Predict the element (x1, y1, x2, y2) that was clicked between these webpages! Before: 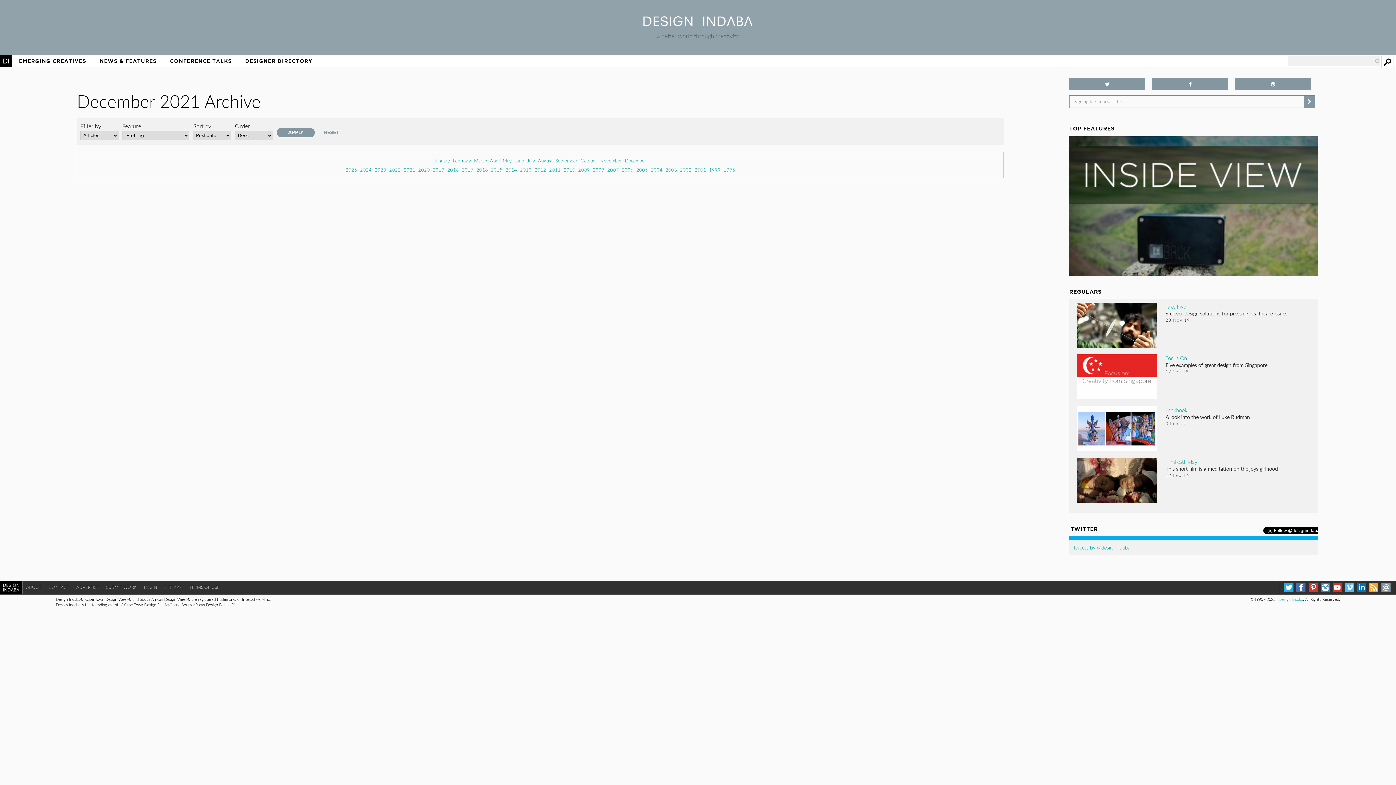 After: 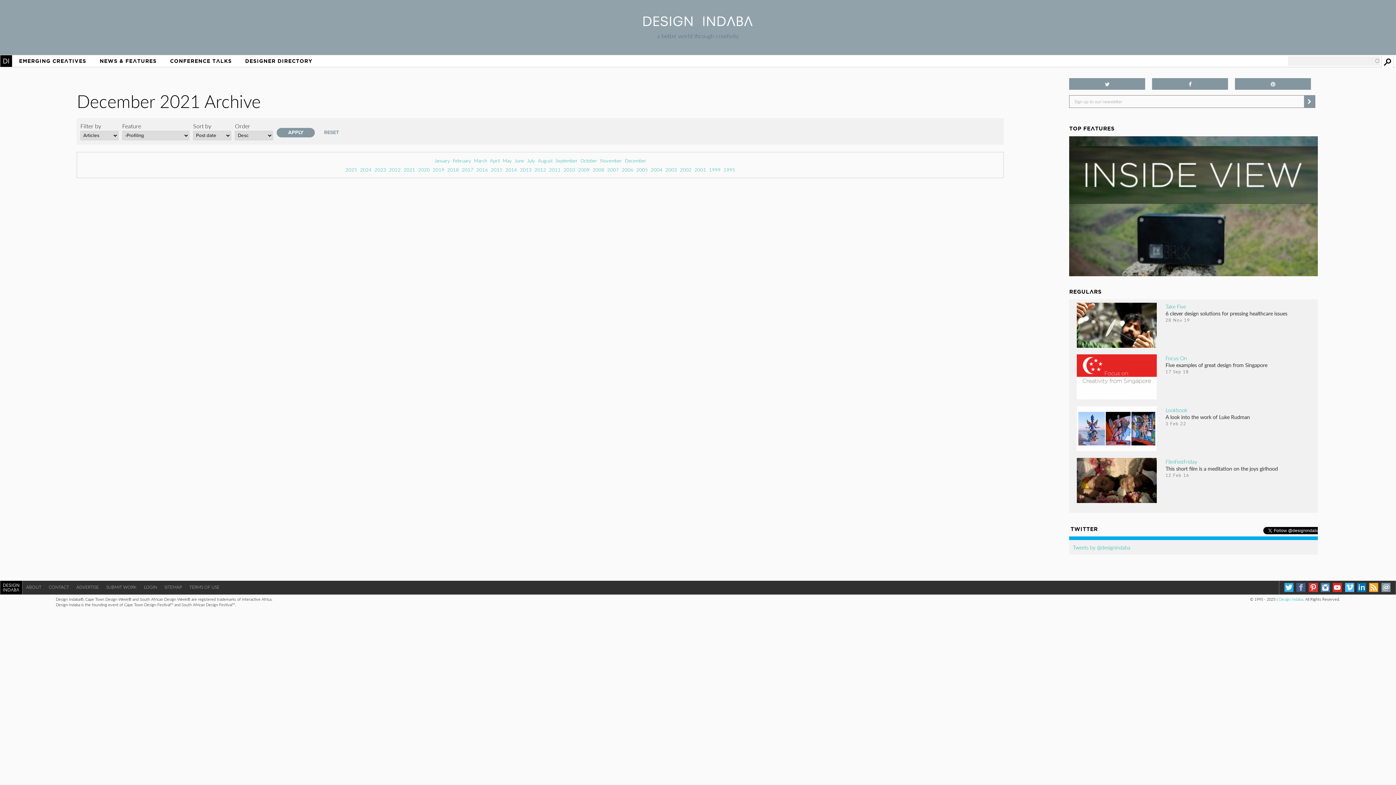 Action: bbox: (1296, 590, 1305, 599)